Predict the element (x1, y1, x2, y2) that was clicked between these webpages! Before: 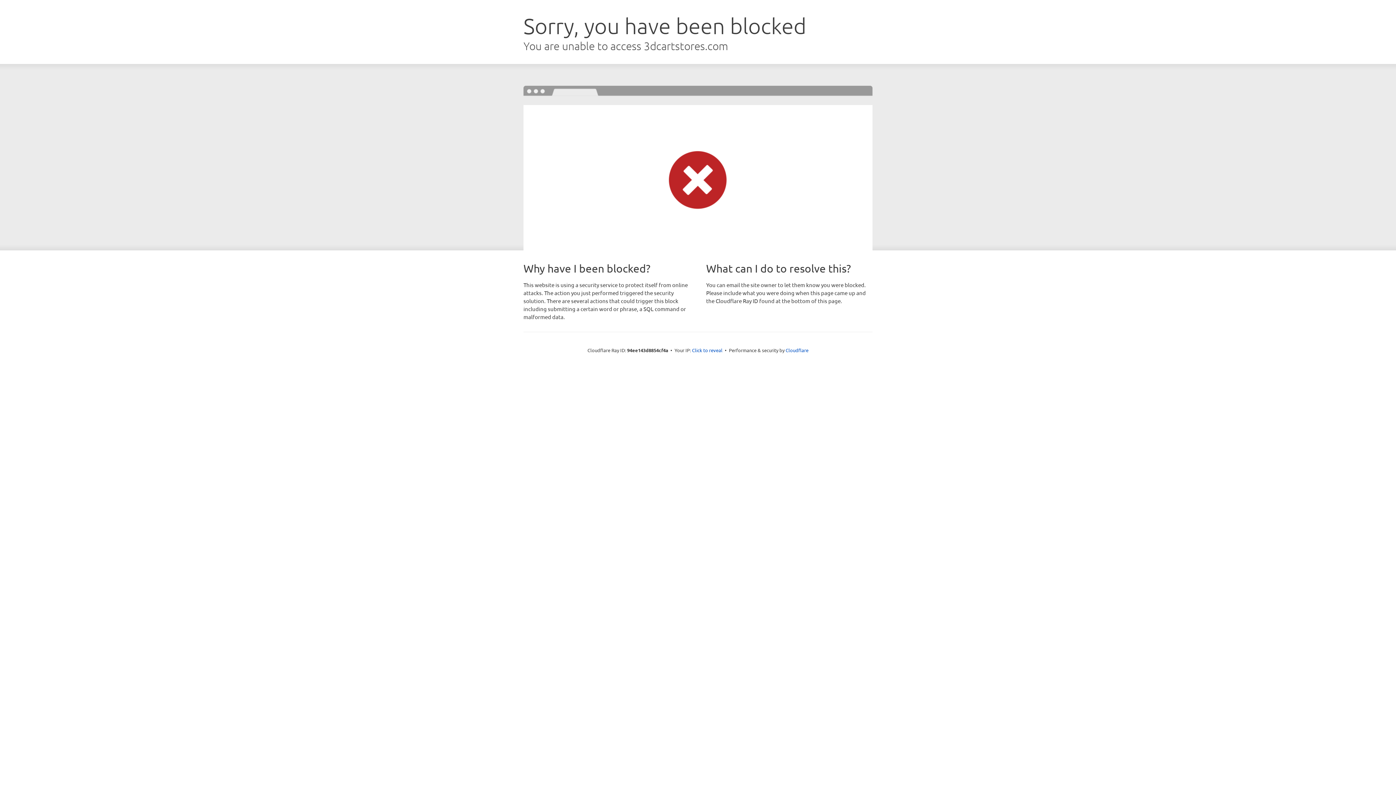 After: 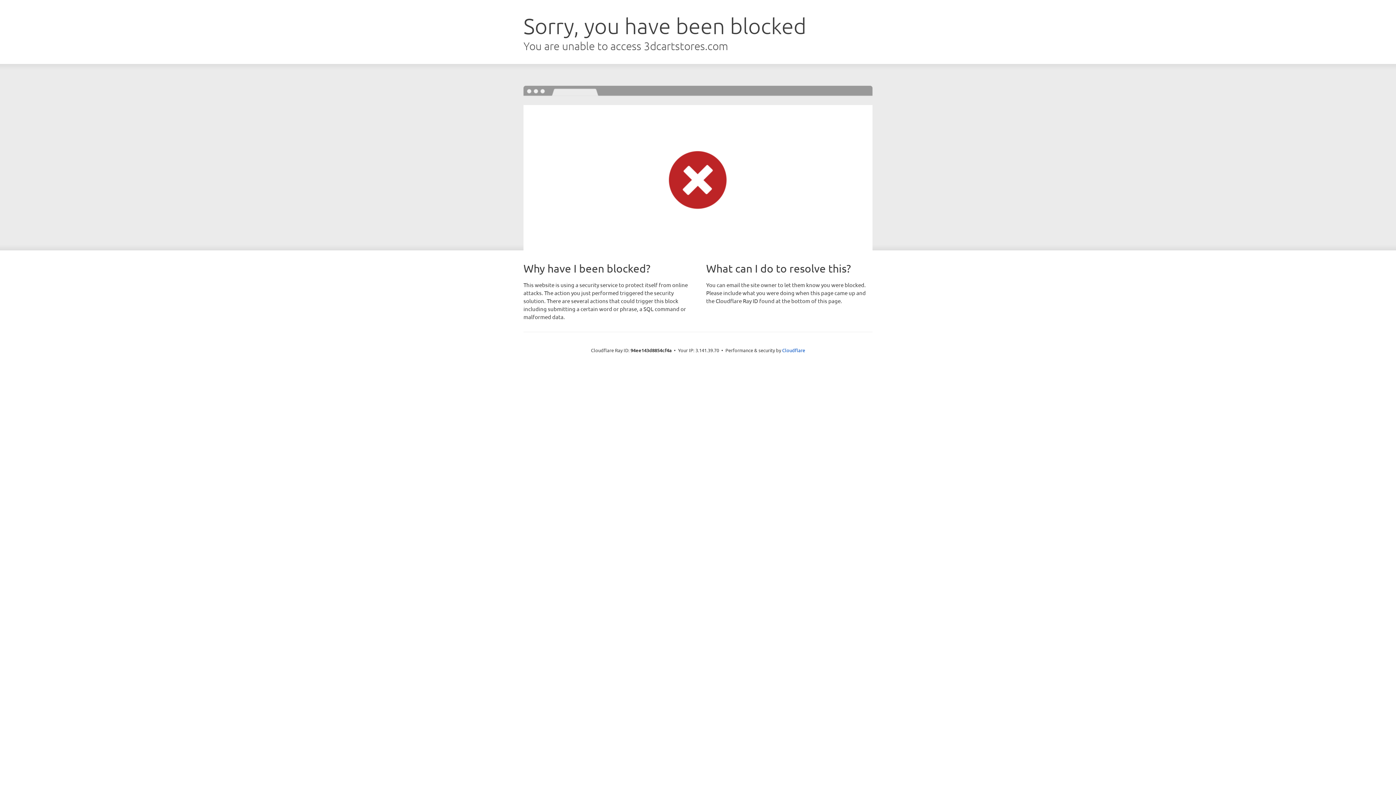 Action: bbox: (692, 346, 722, 353) label: Click to reveal